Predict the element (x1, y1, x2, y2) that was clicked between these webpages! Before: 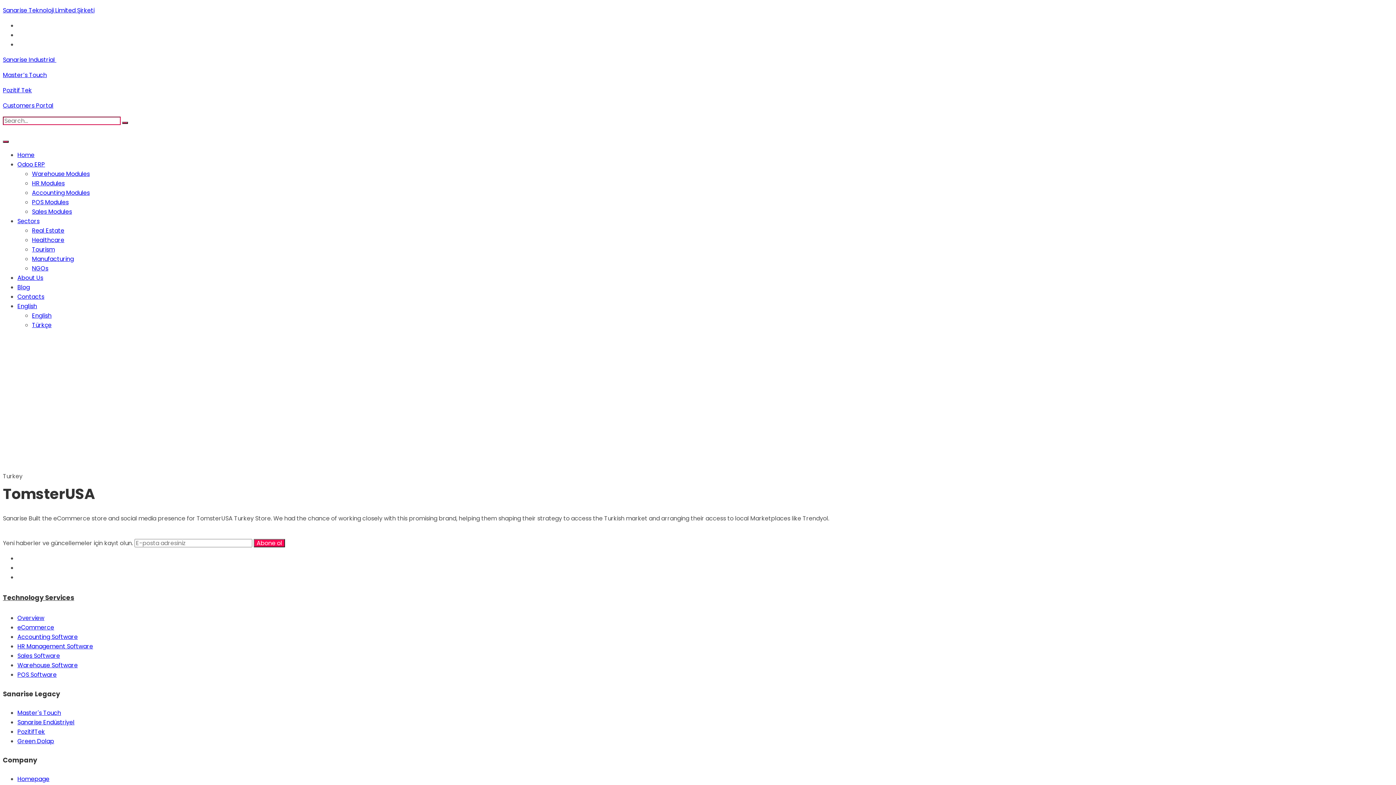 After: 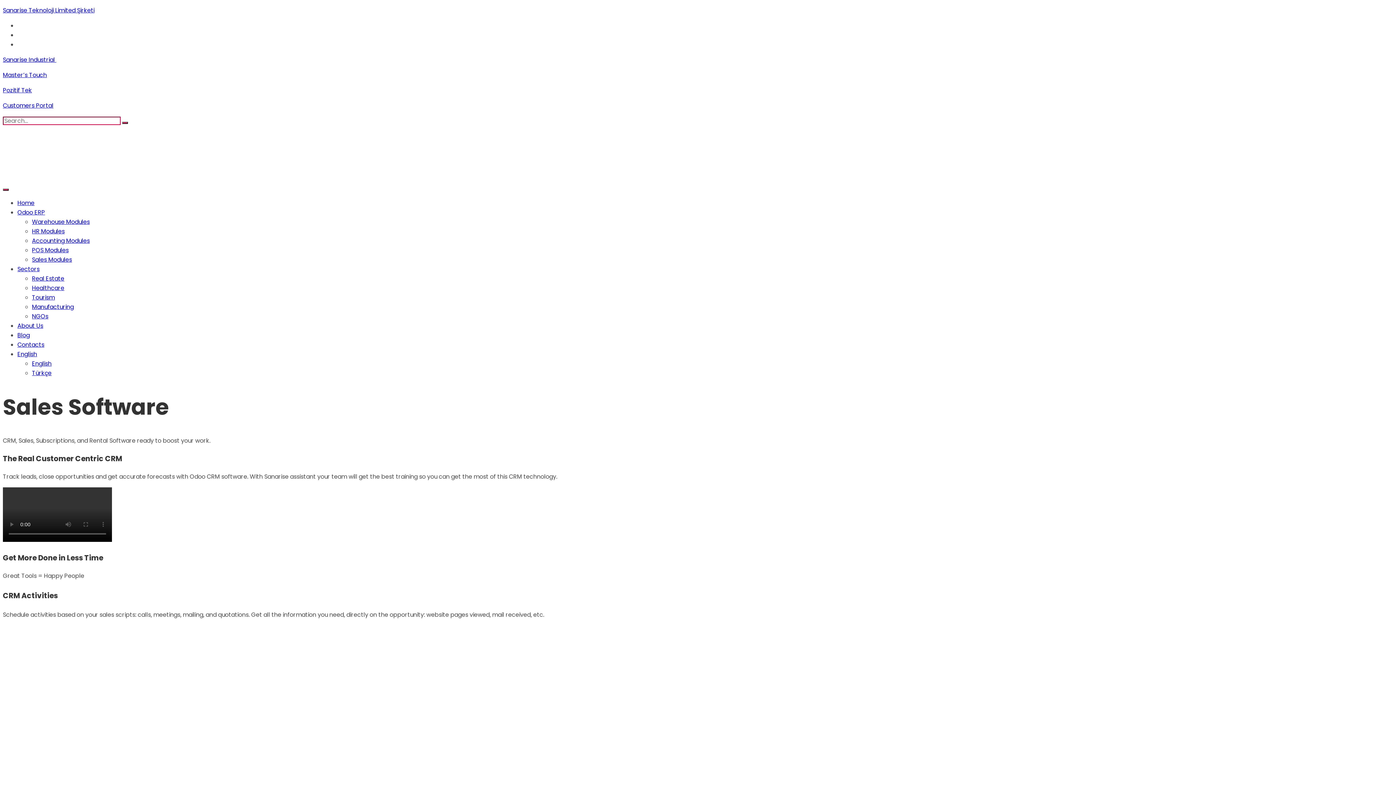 Action: bbox: (32, 207, 72, 216) label: Sales Modules